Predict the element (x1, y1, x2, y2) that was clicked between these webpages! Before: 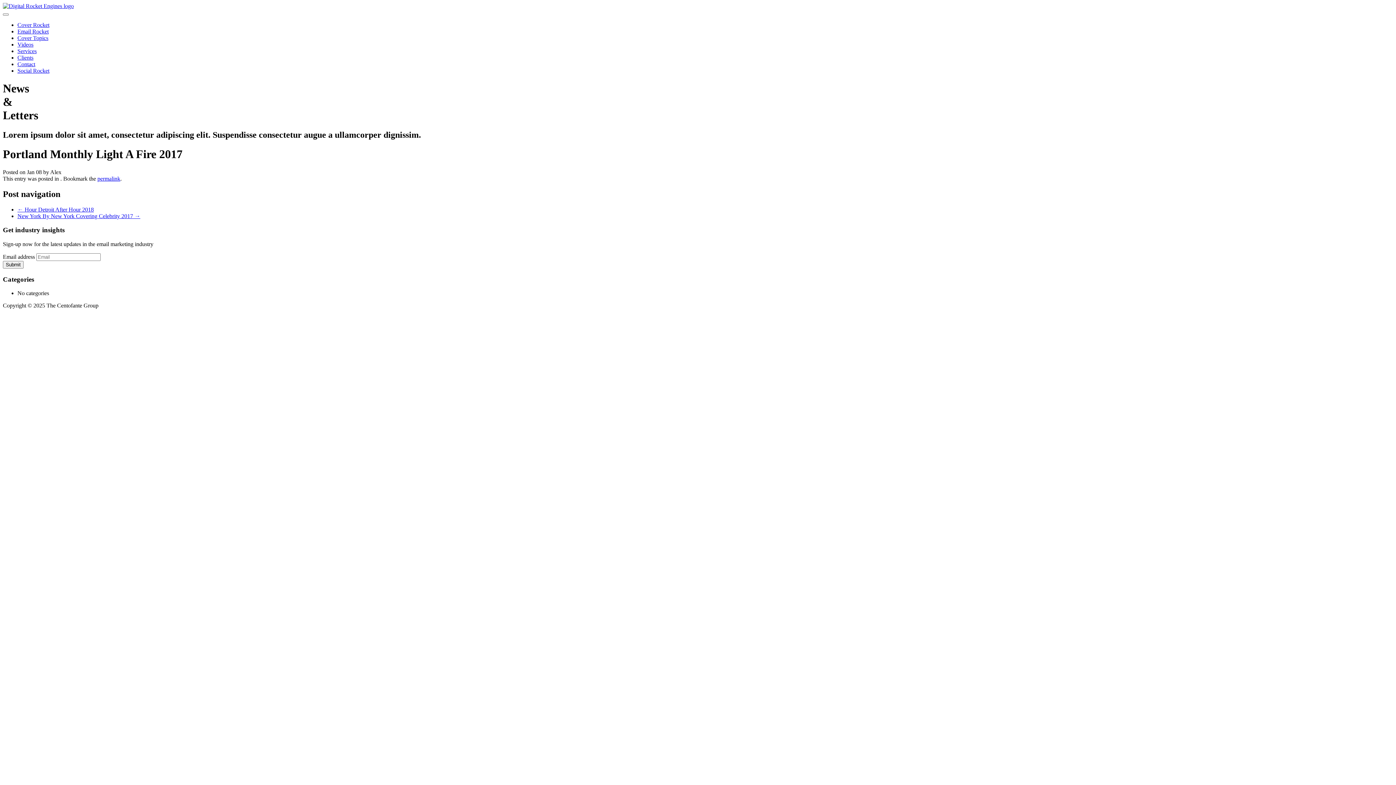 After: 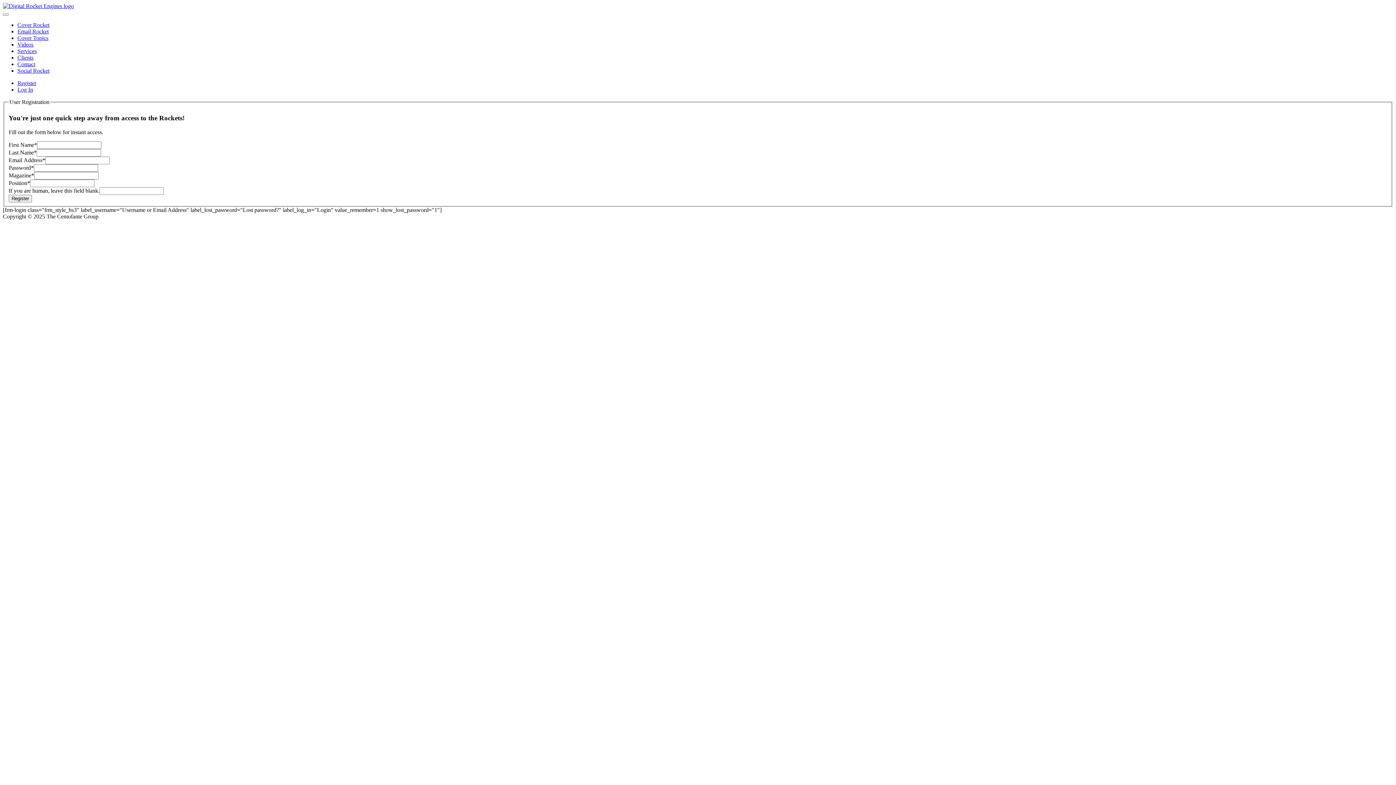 Action: bbox: (17, 41, 33, 47) label: Videos